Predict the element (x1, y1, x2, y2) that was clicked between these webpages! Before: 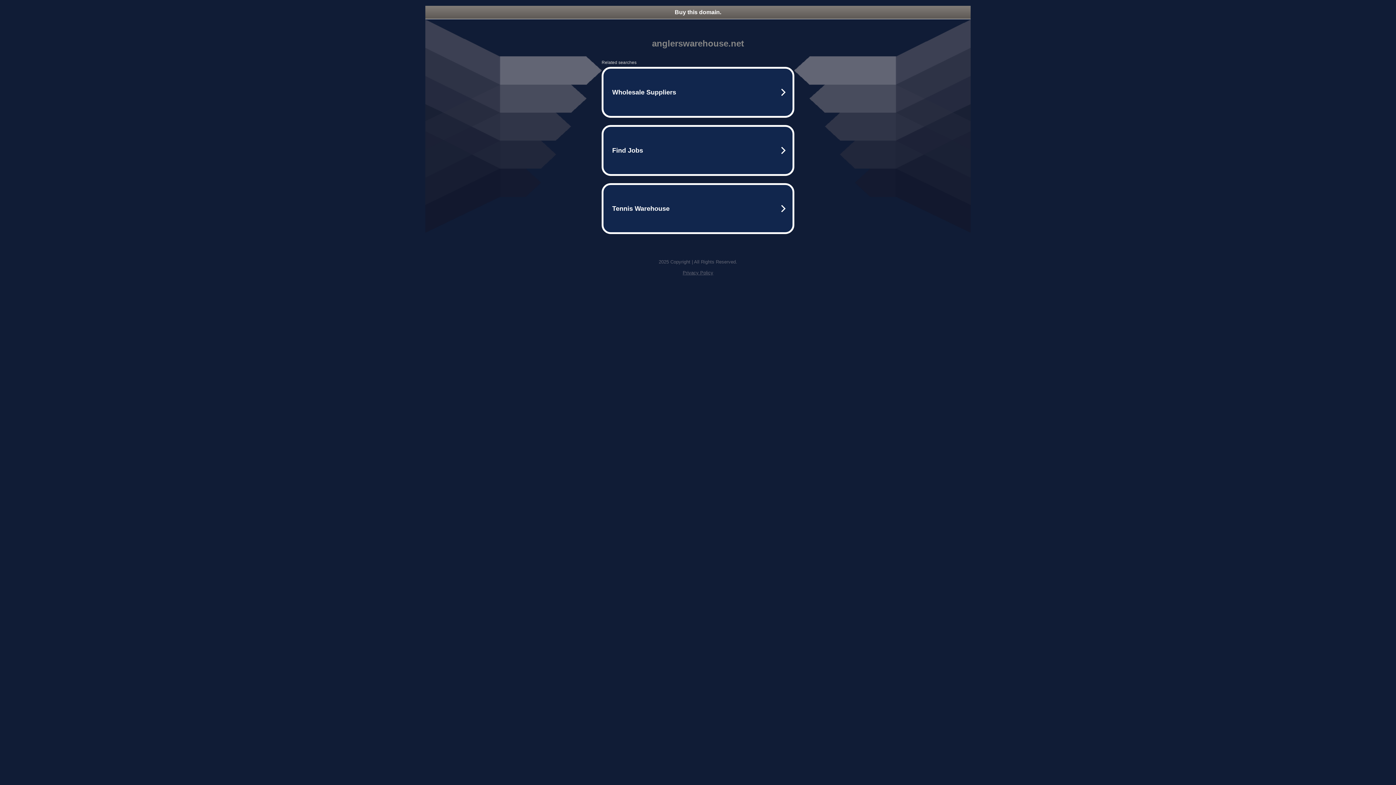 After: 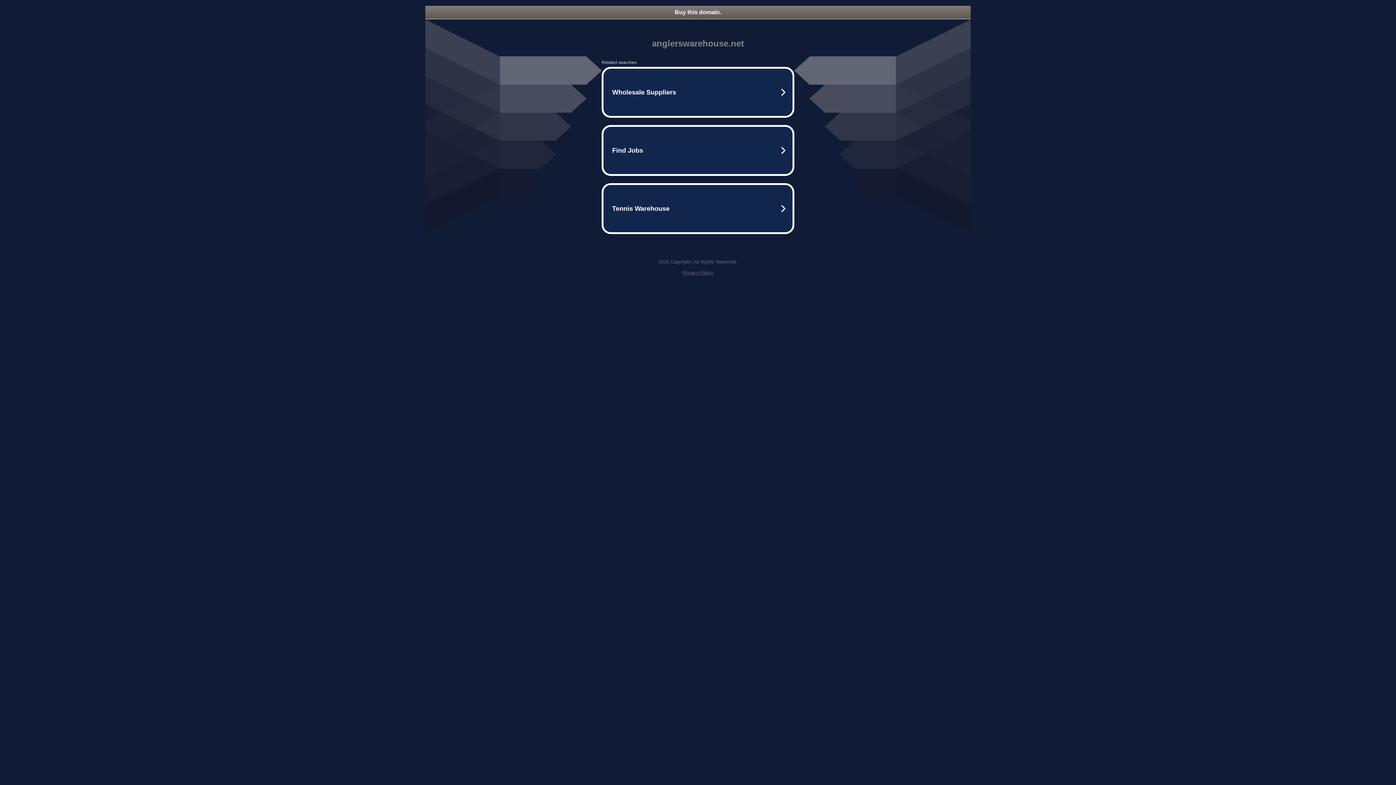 Action: label: Buy this domain. bbox: (425, 5, 970, 18)